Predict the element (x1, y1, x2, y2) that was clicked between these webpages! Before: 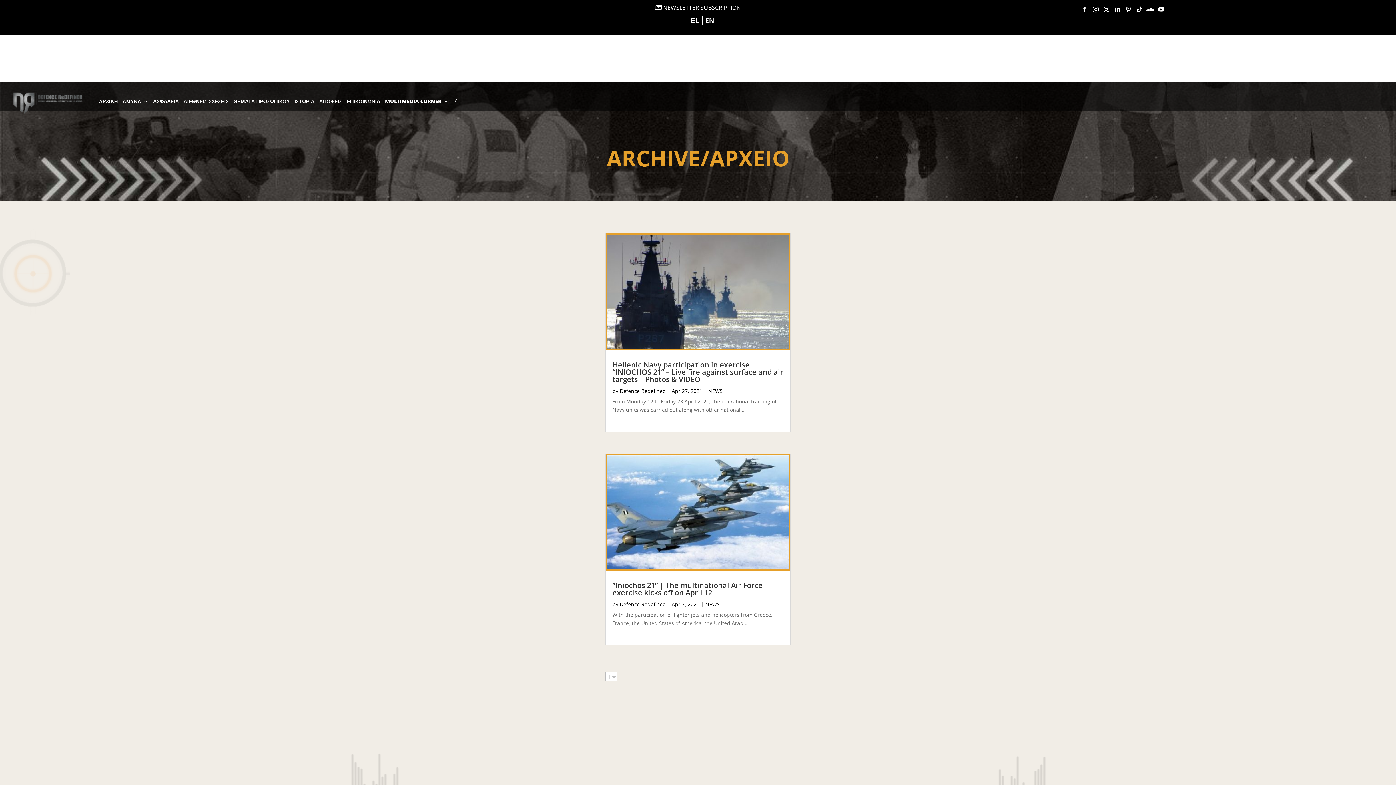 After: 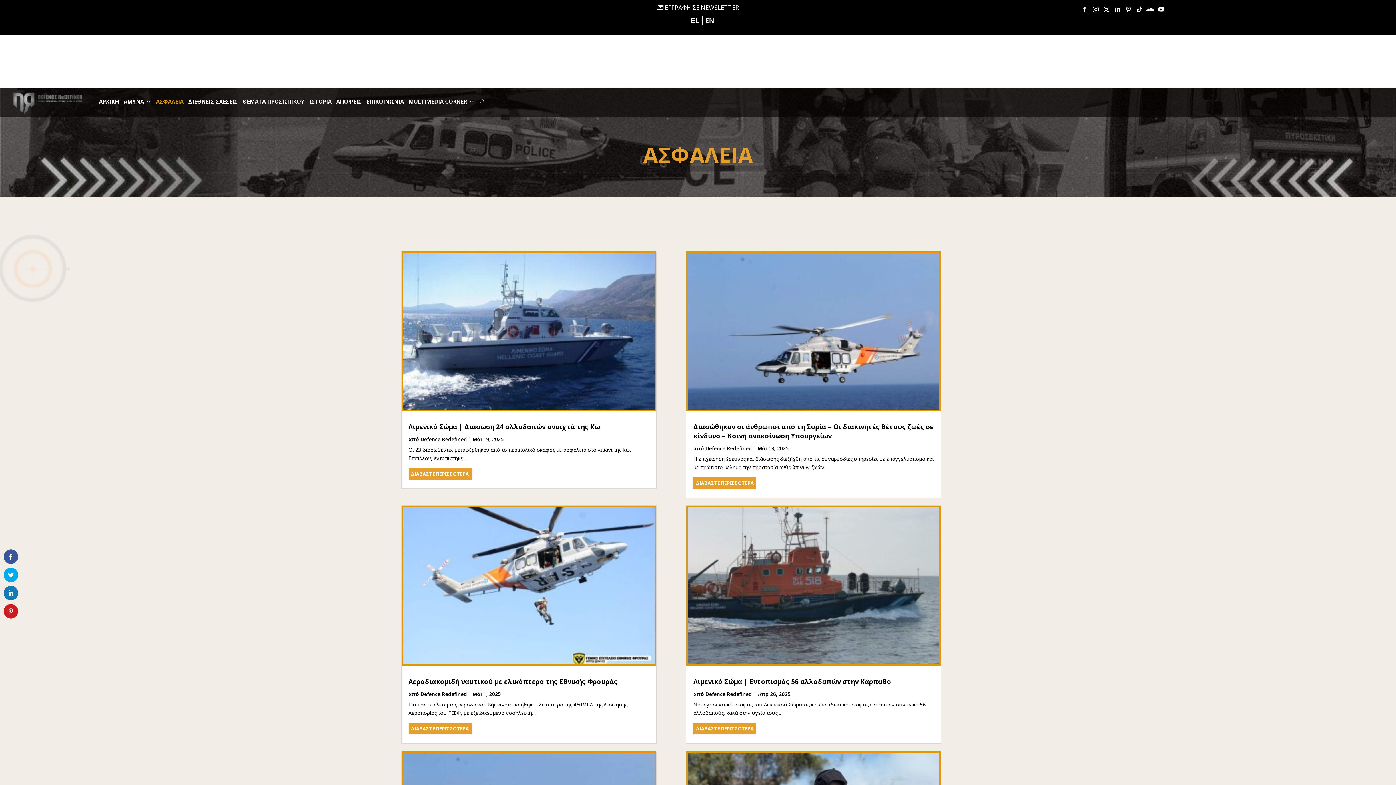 Action: bbox: (153, 87, 178, 115) label: ΑΣΦΑΛΕΙΑ